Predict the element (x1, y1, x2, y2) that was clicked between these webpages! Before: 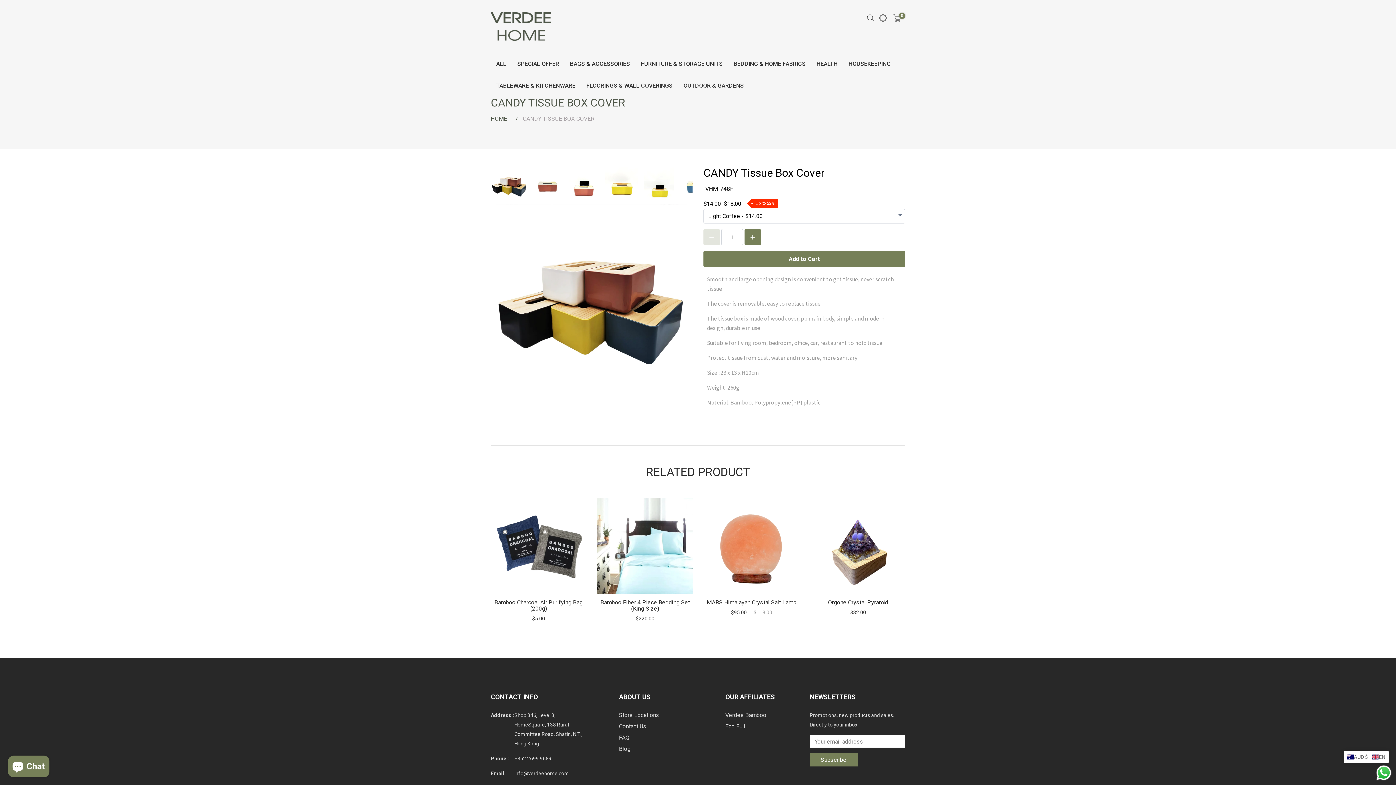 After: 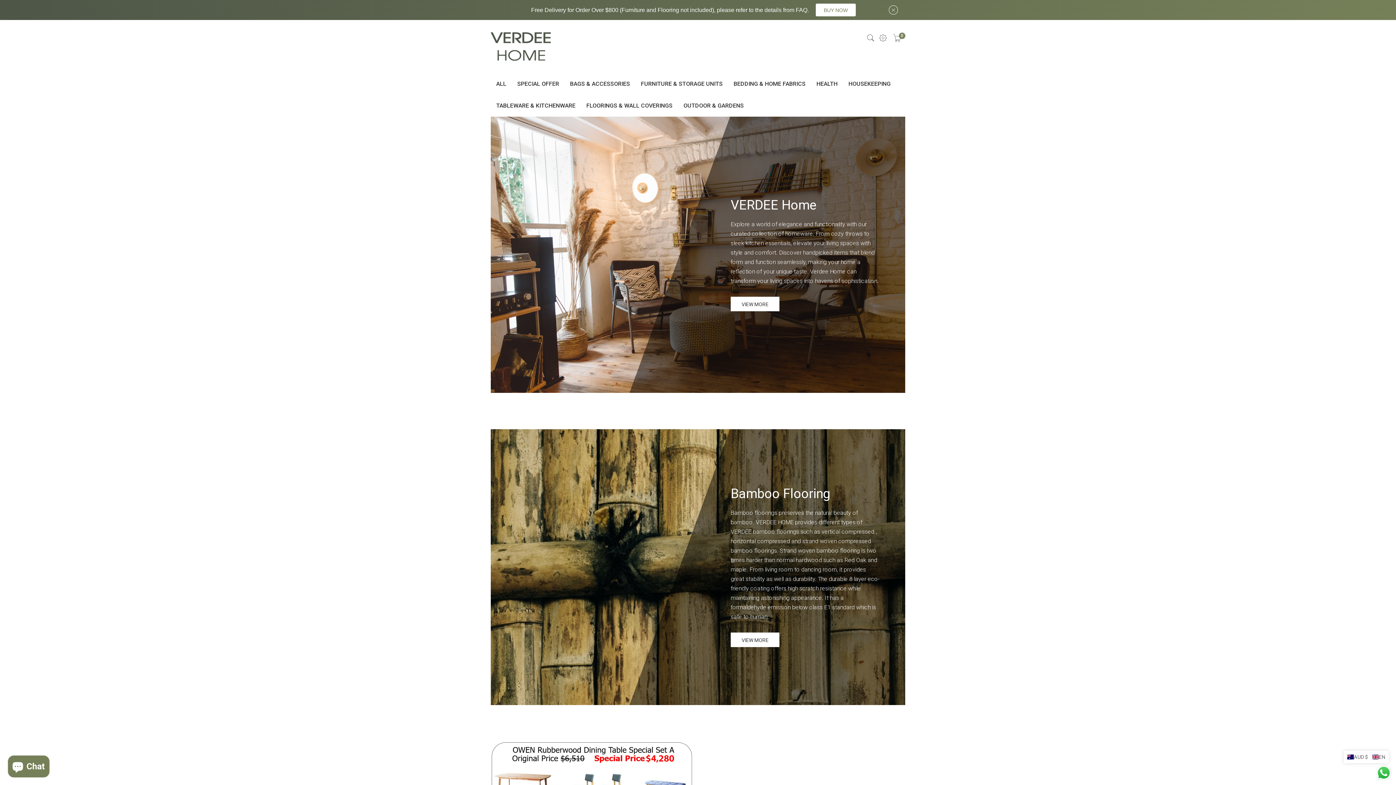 Action: bbox: (517, 53, 559, 75) label: SPECIAL OFFER